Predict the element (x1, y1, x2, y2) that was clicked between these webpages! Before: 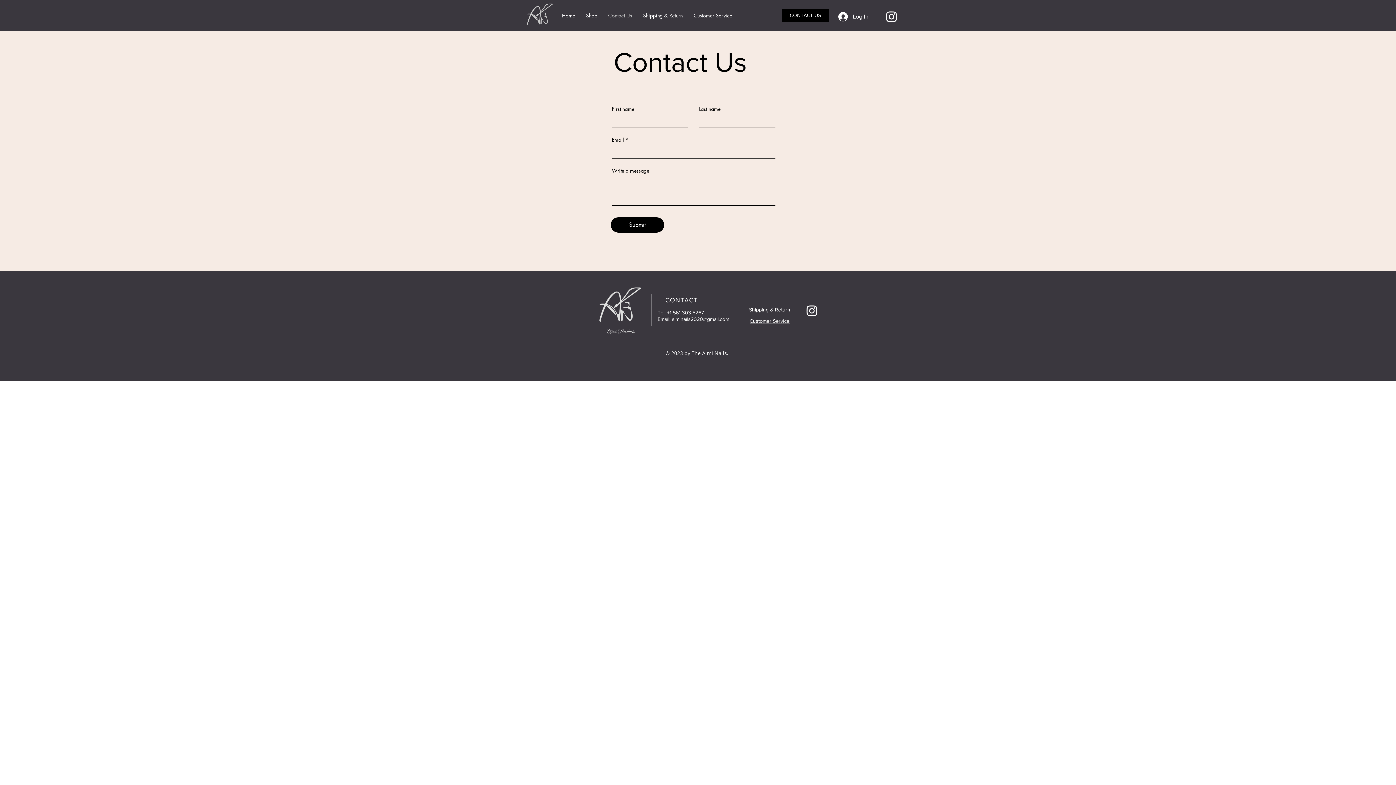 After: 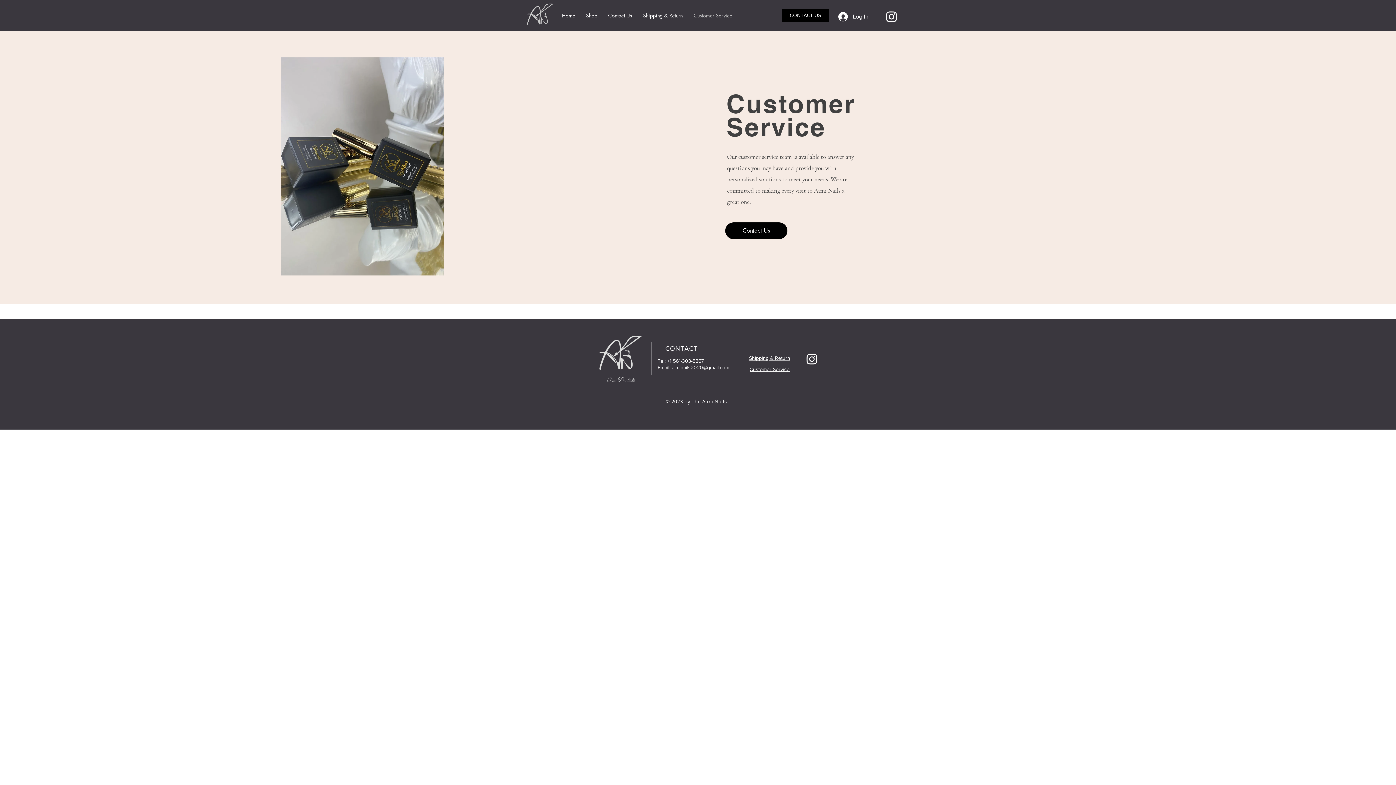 Action: bbox: (749, 317, 789, 324) label: Customer Service